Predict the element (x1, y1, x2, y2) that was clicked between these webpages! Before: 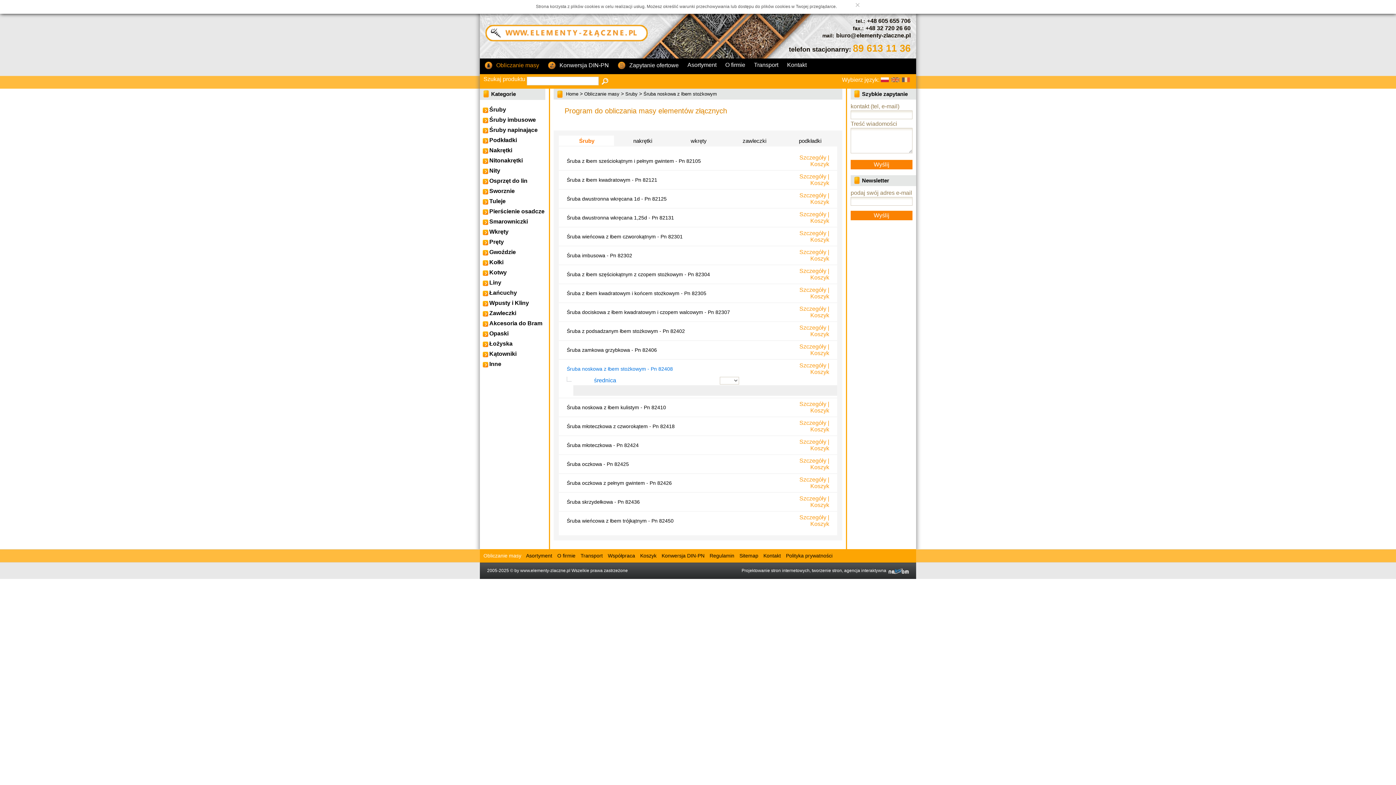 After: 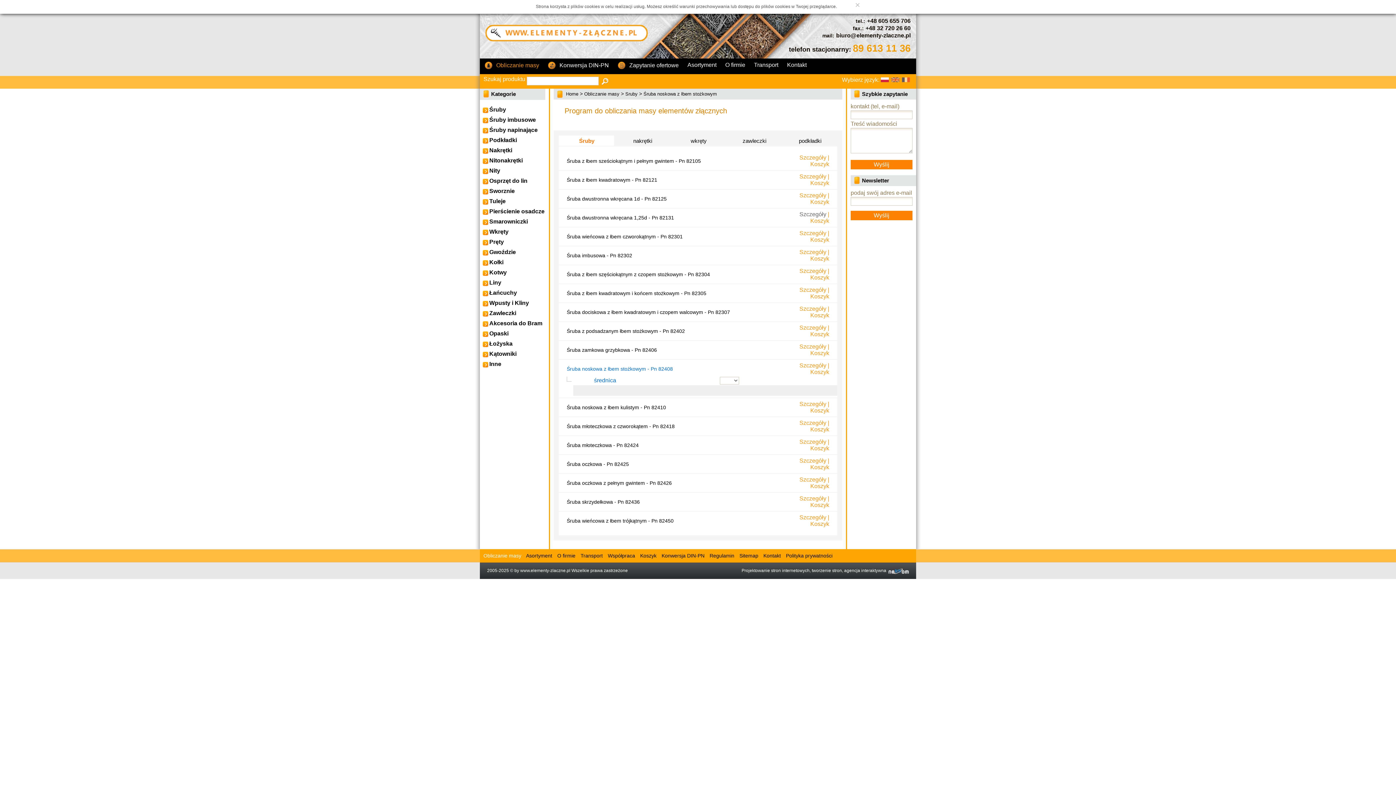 Action: label: Szczegóły bbox: (799, 211, 826, 217)